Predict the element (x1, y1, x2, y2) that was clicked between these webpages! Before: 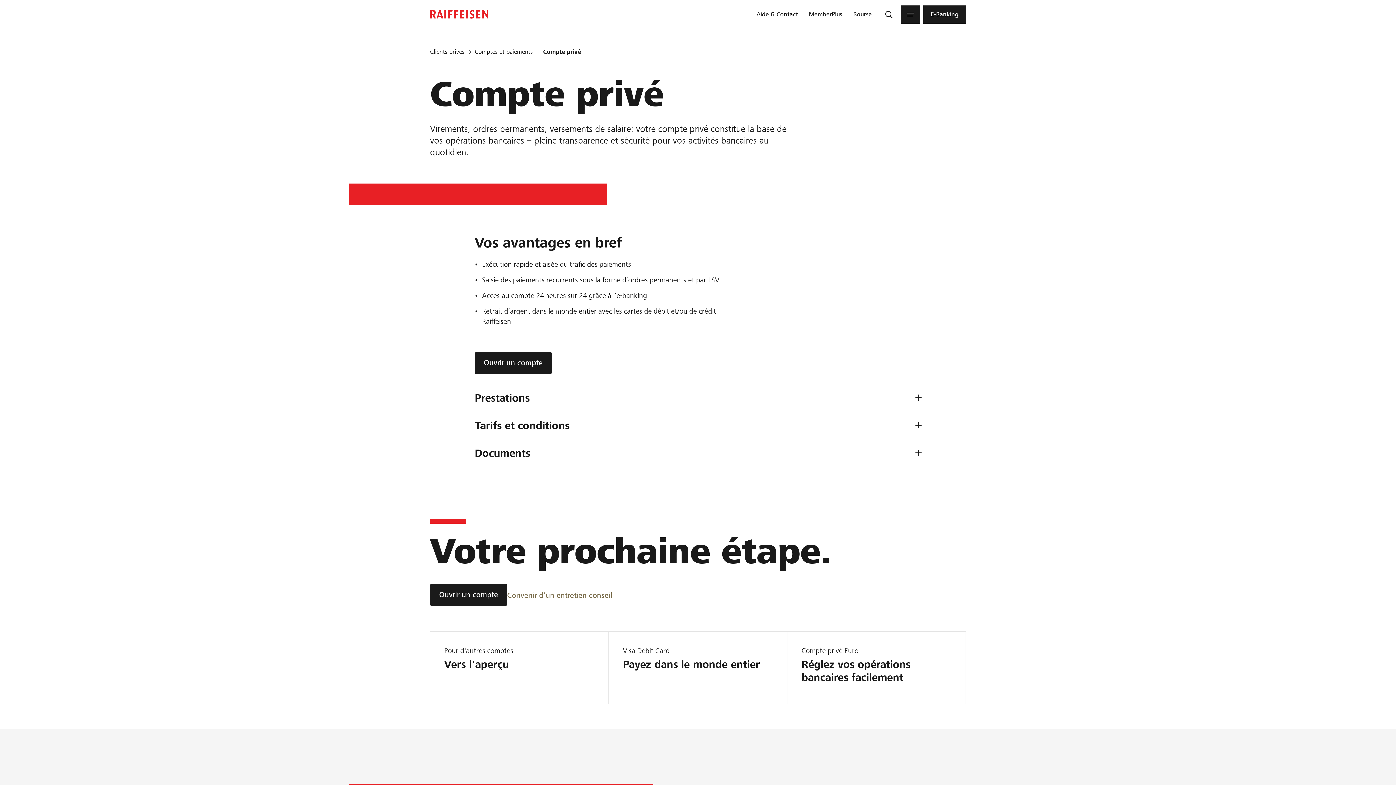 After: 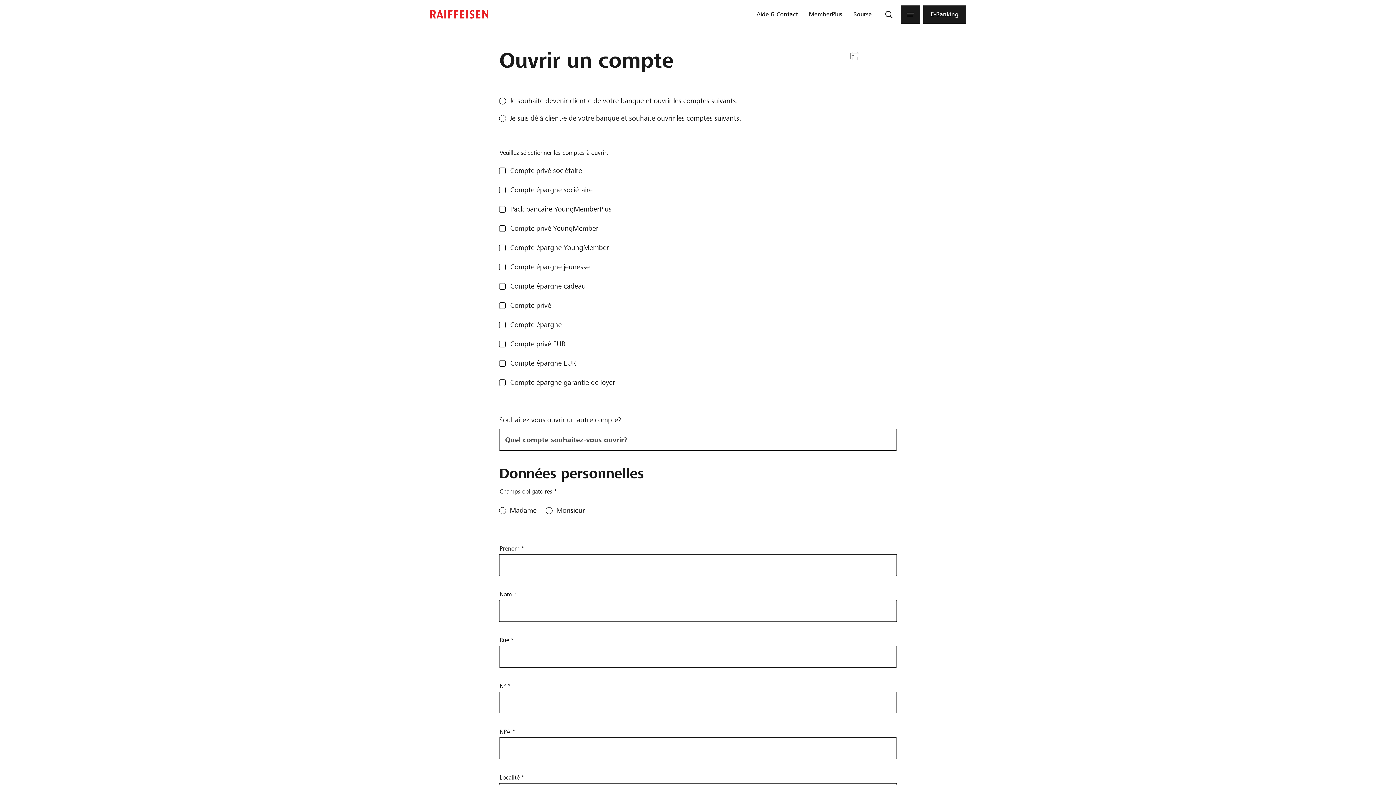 Action: bbox: (474, 352, 551, 374) label: Ouvrir un compte